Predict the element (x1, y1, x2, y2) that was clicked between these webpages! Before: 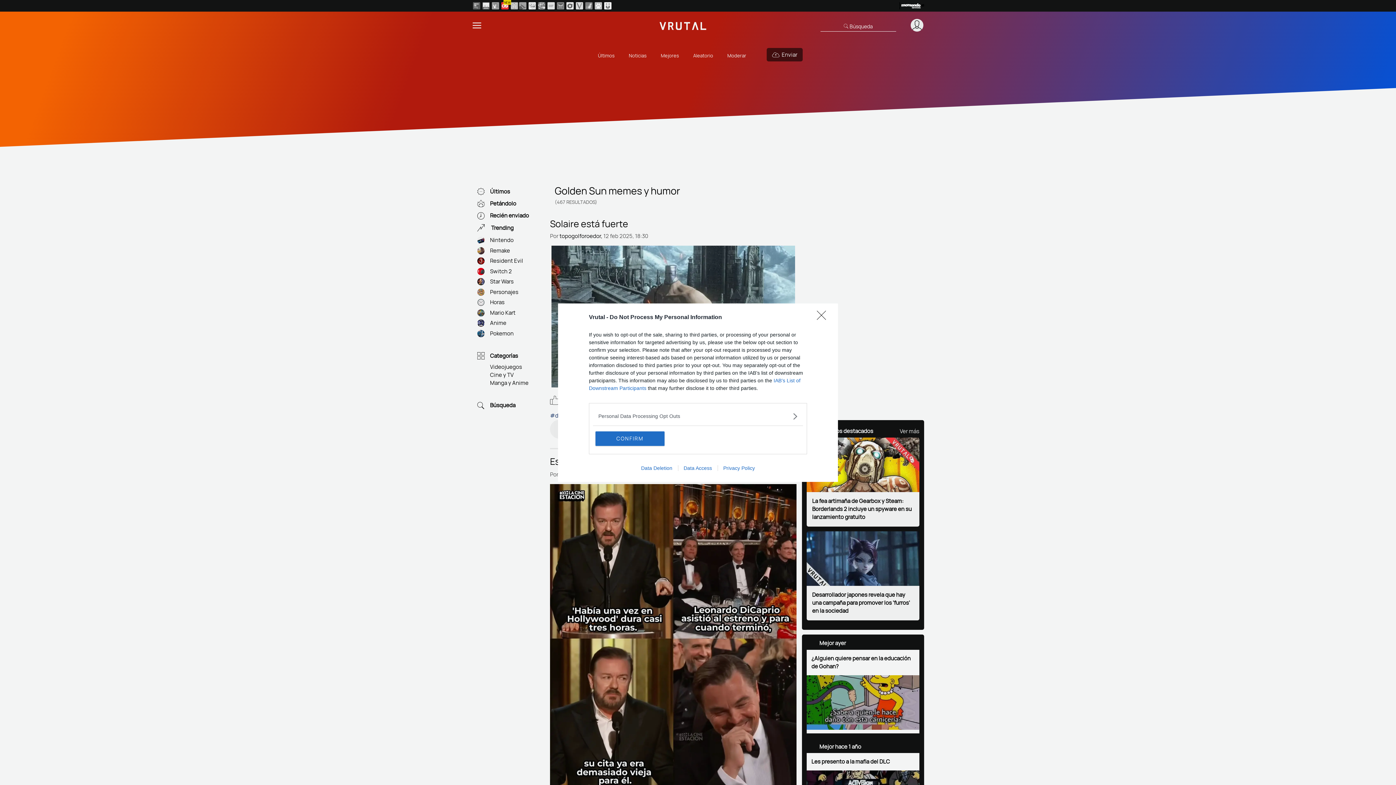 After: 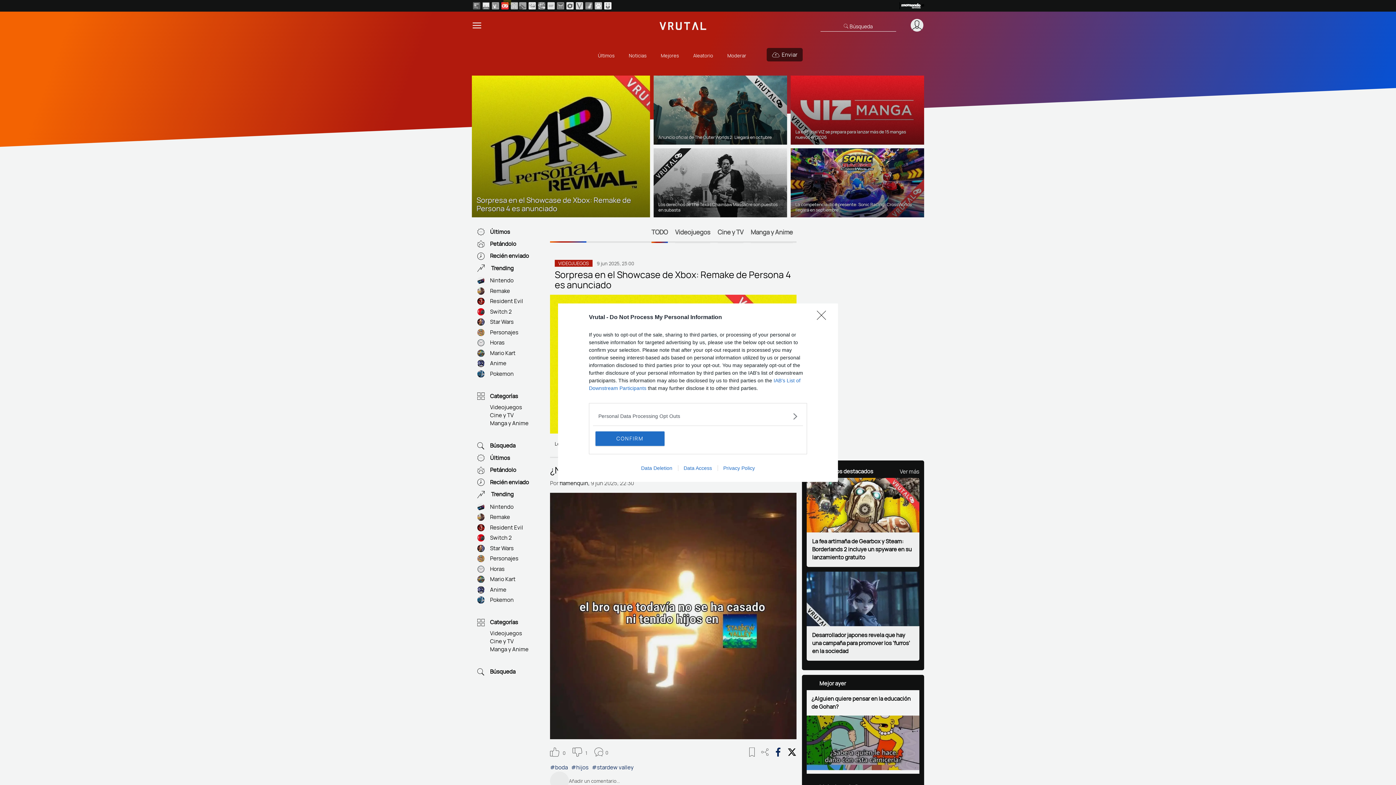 Action: bbox: (678, 465, 717, 471) label: Data Access